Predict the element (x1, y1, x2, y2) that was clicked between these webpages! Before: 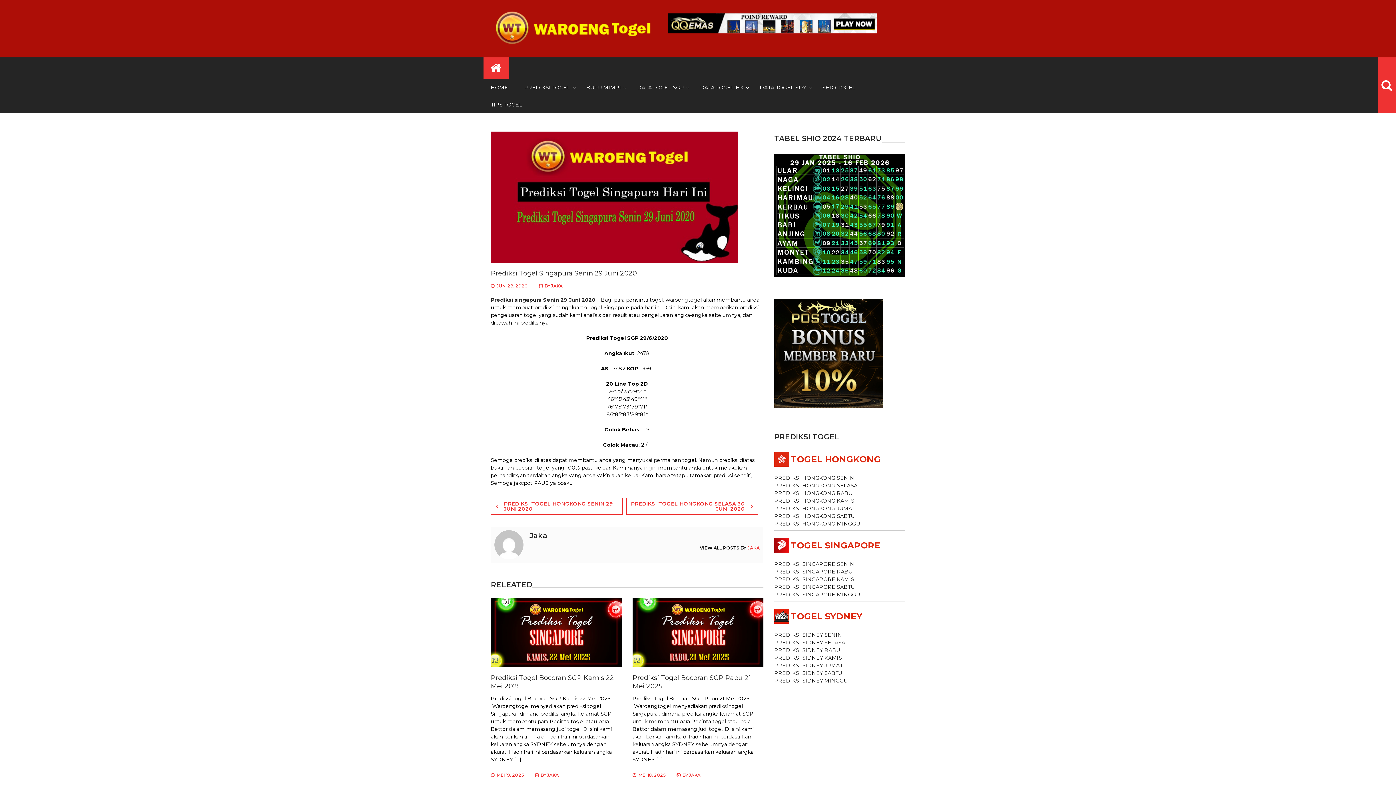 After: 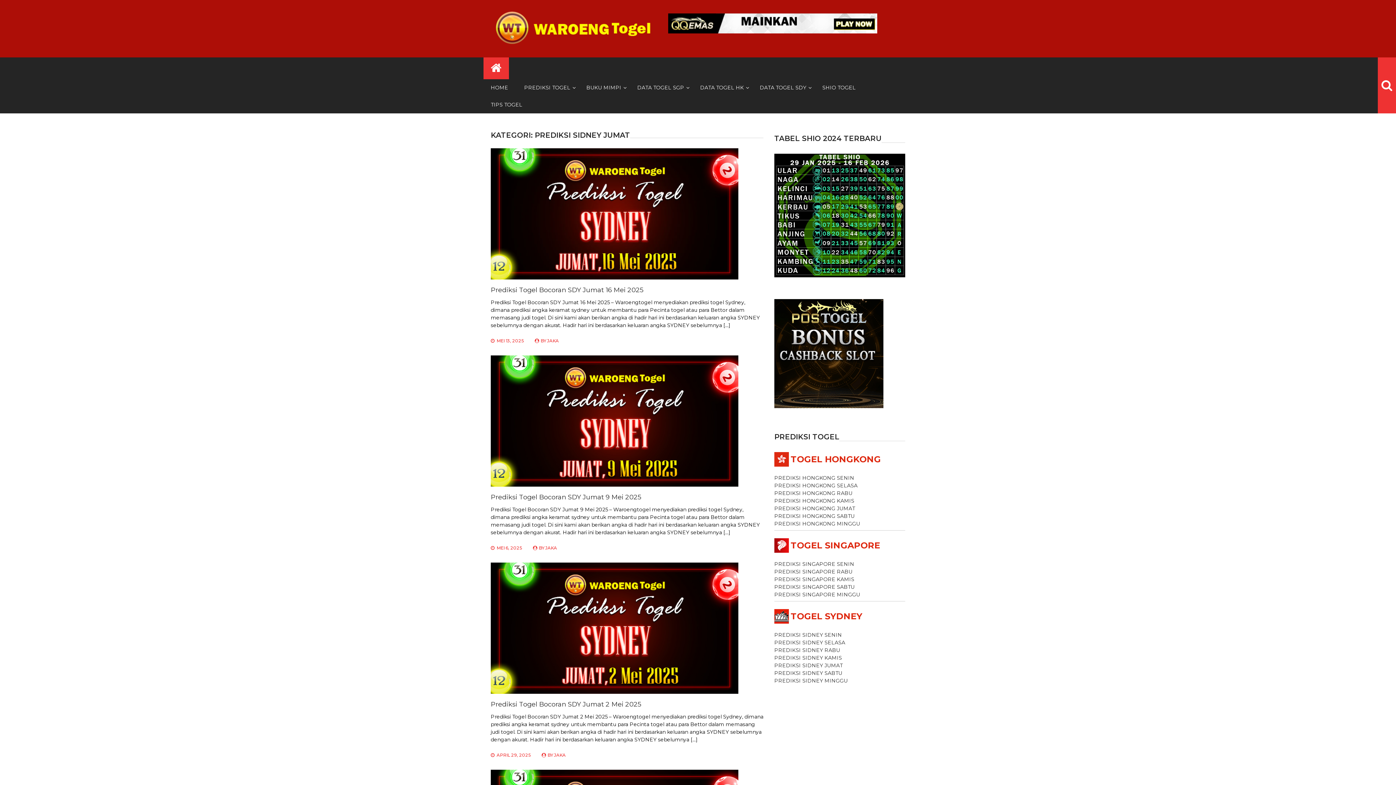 Action: bbox: (774, 662, 842, 669) label: PREDIKSI SIDNEY JUMAT